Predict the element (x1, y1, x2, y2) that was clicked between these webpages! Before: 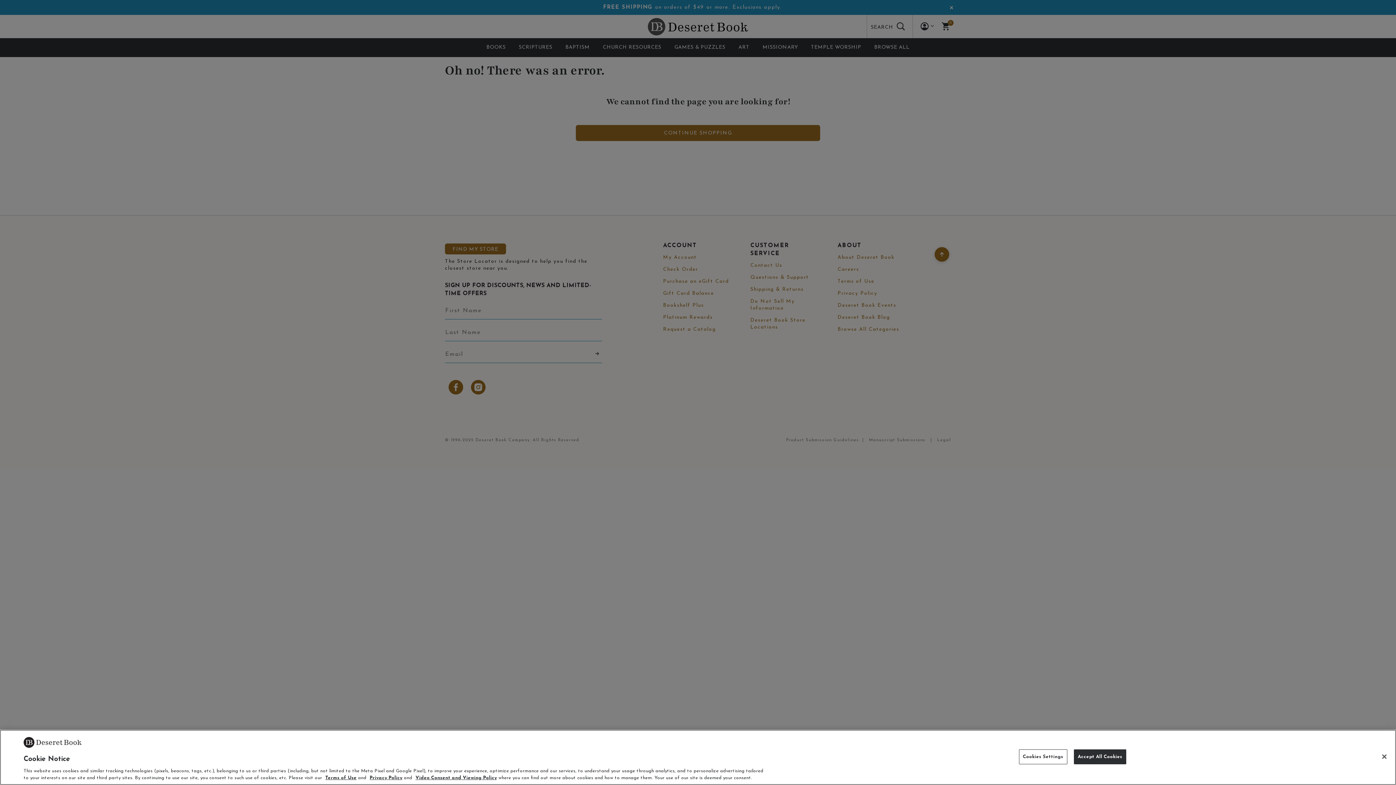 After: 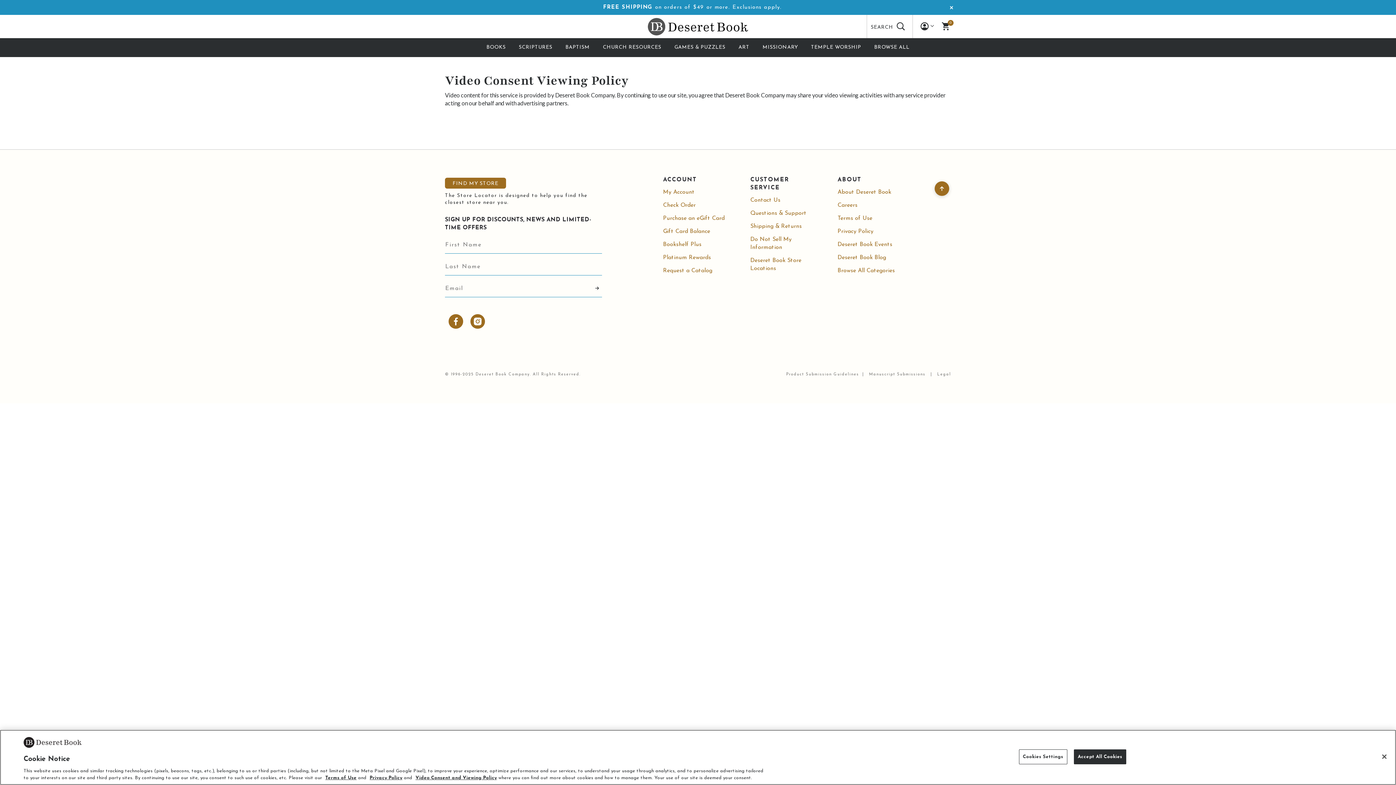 Action: bbox: (415, 776, 497, 780) label: Video Consent and Viewing Policy